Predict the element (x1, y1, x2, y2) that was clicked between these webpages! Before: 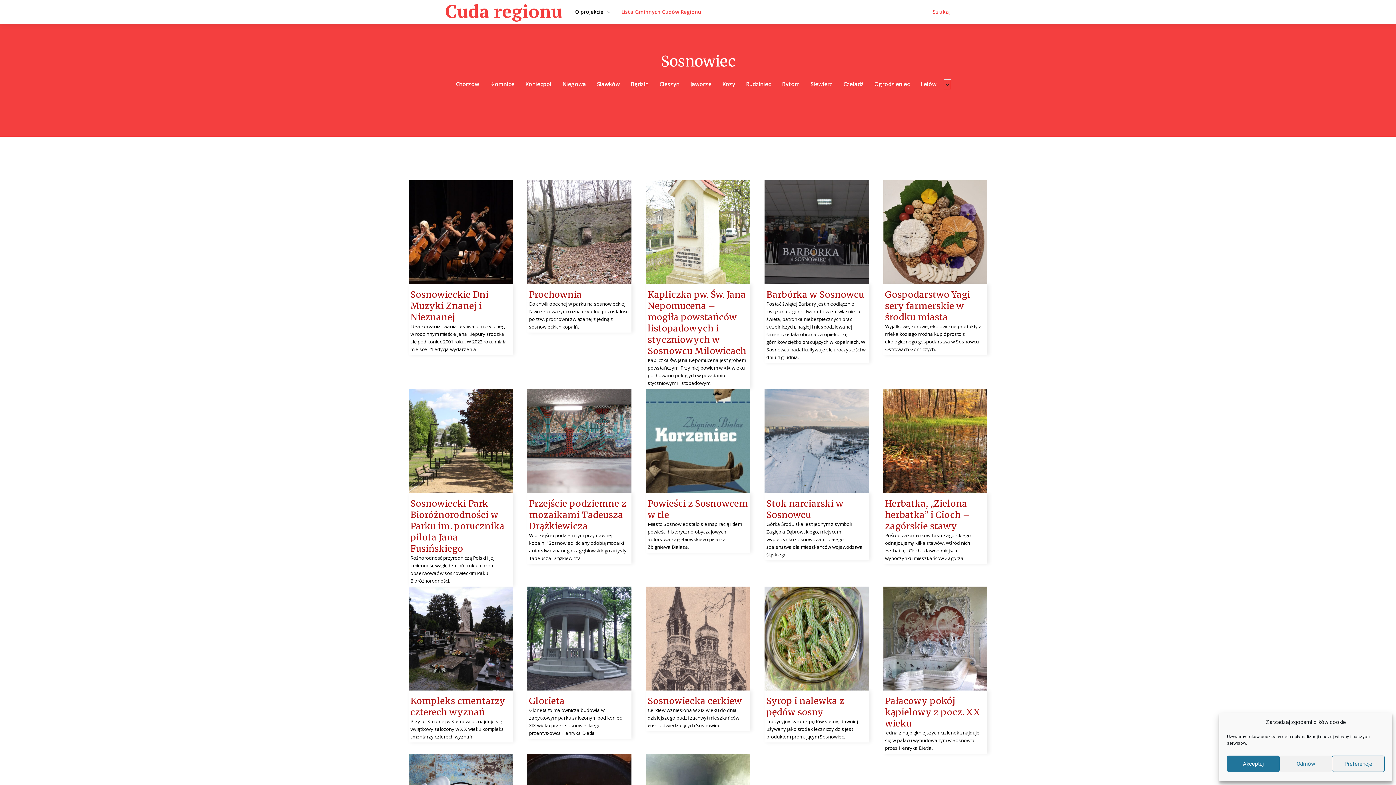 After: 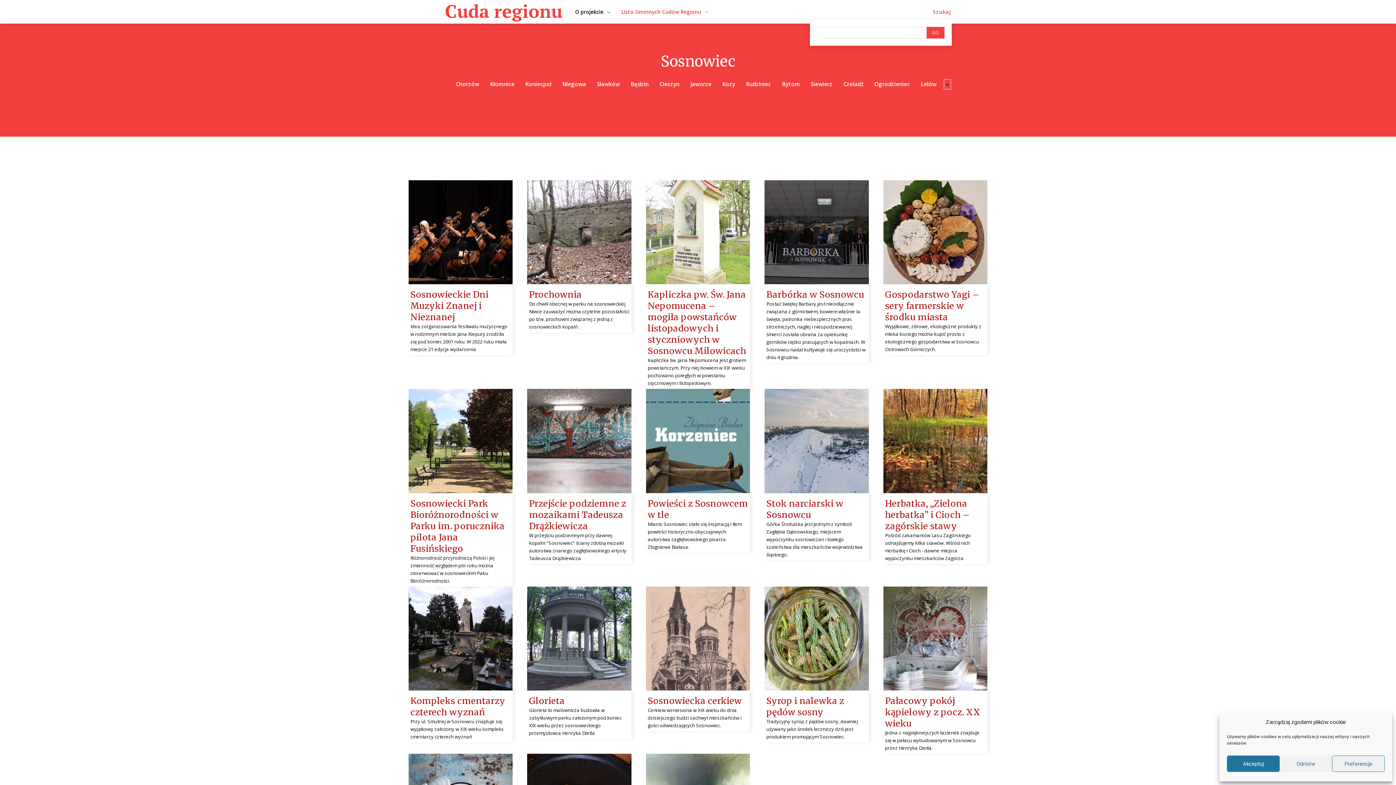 Action: label: Search bbox: (933, 4, 951, 19)